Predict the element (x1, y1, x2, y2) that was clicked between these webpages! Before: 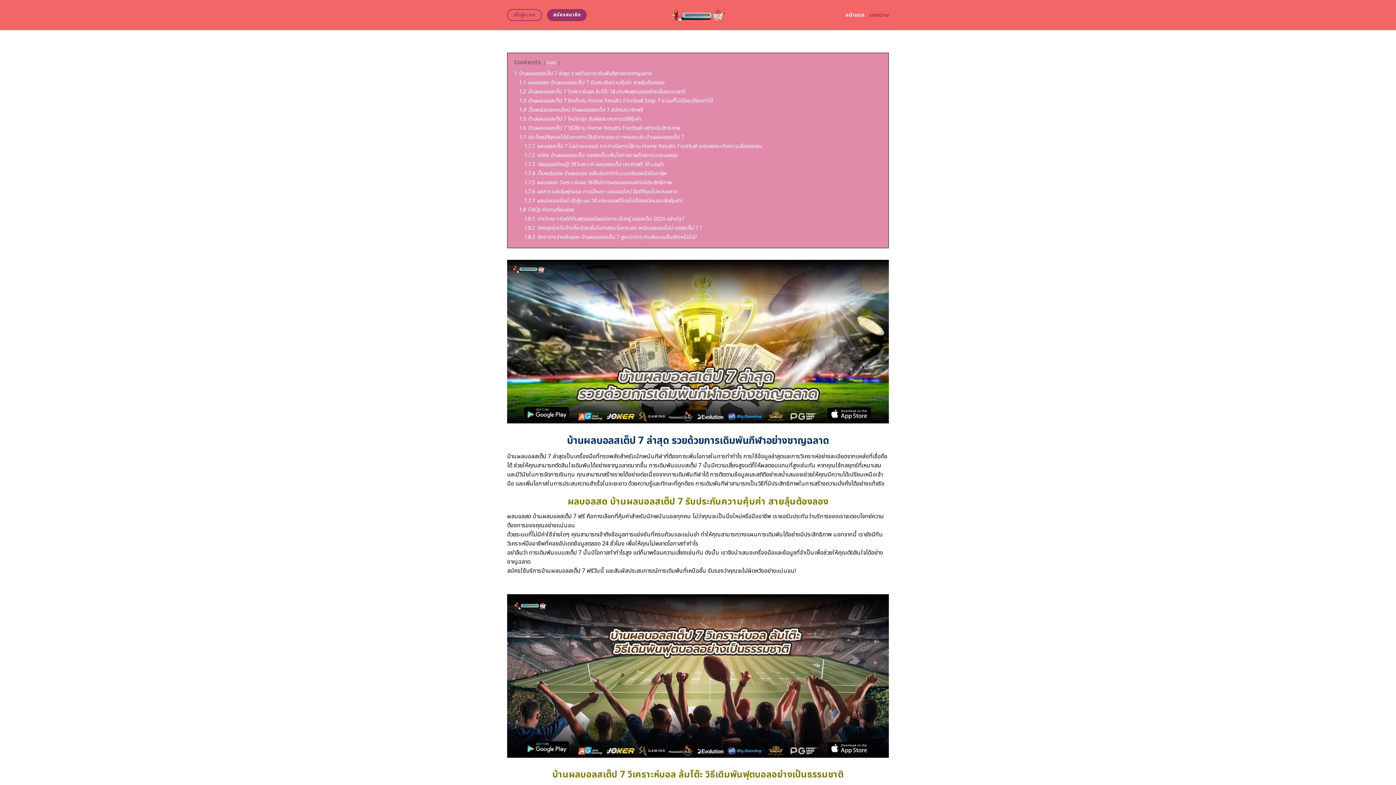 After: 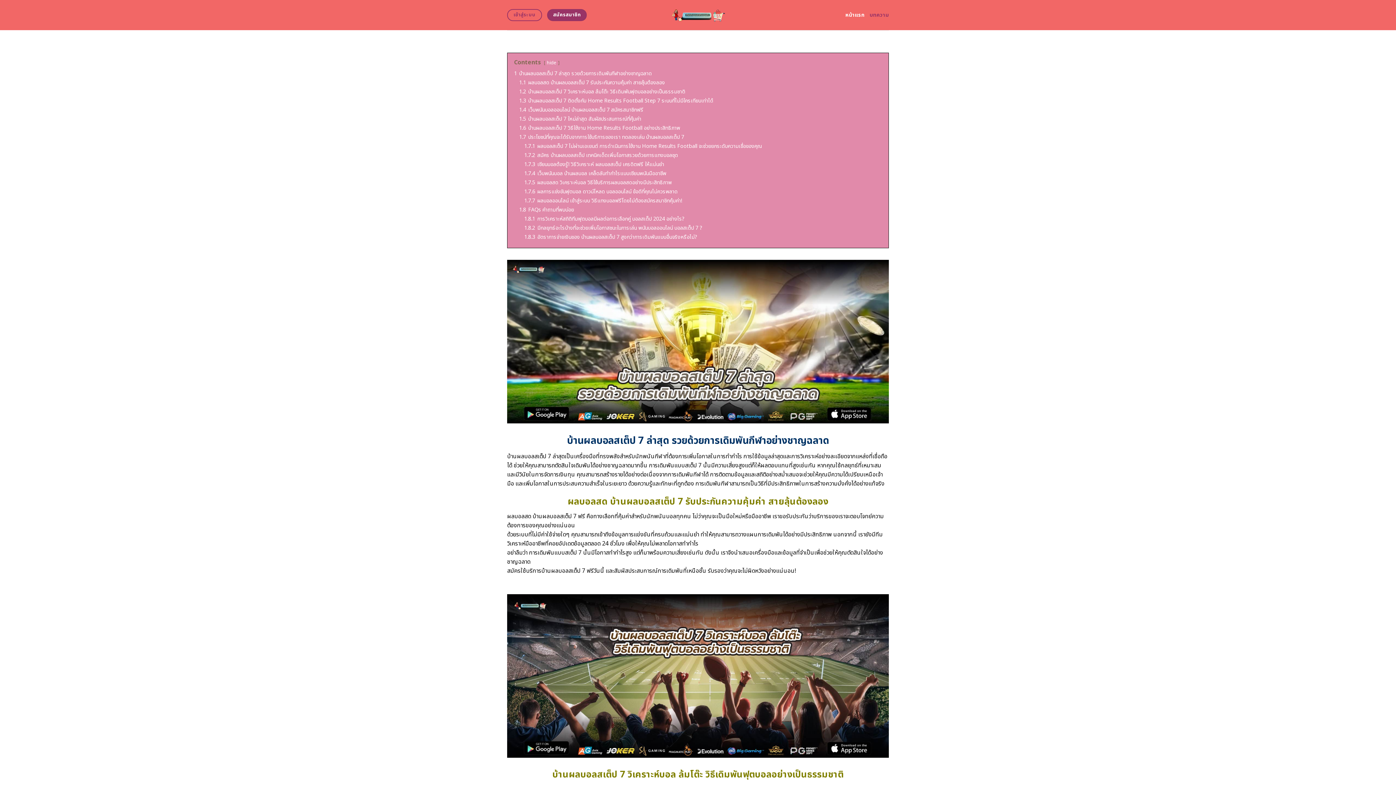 Action: bbox: (655, 0, 740, 30)